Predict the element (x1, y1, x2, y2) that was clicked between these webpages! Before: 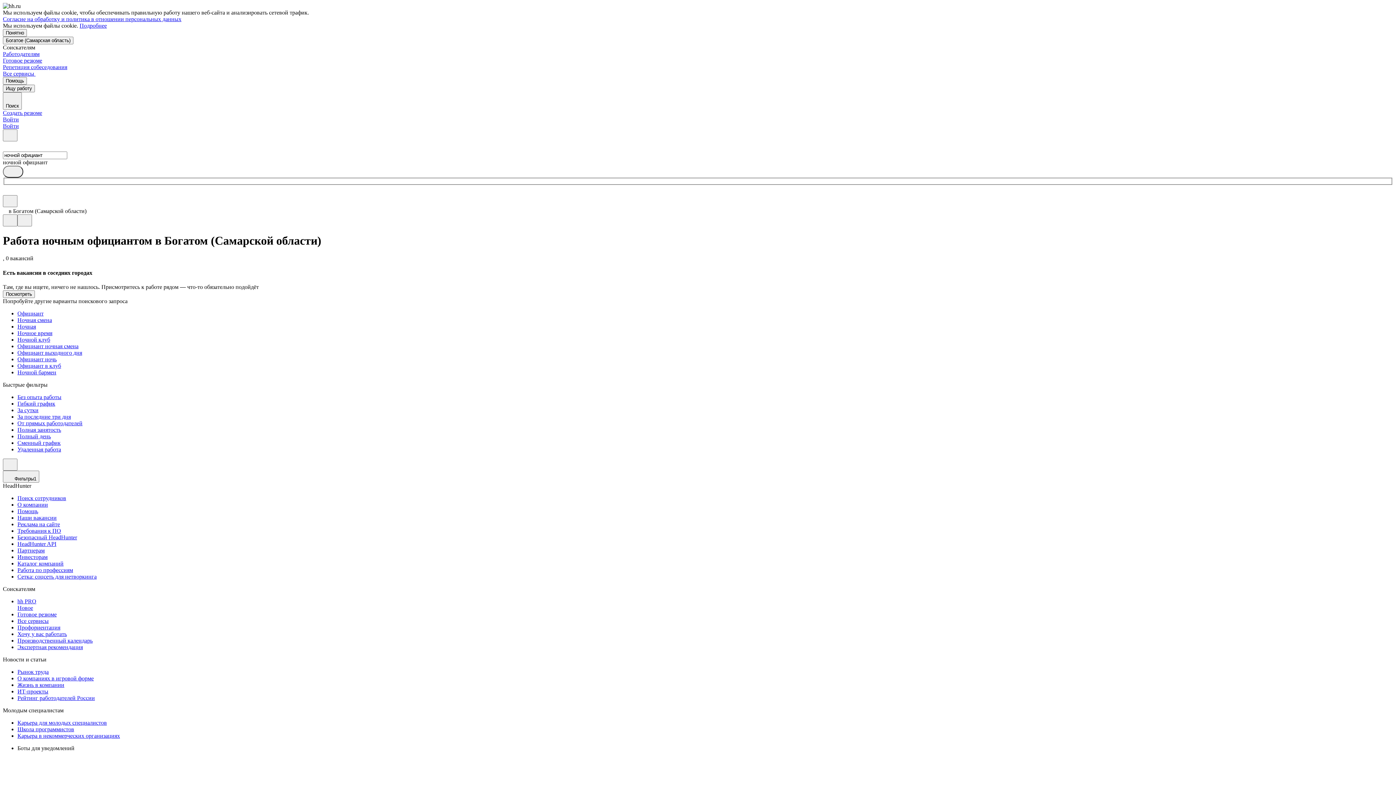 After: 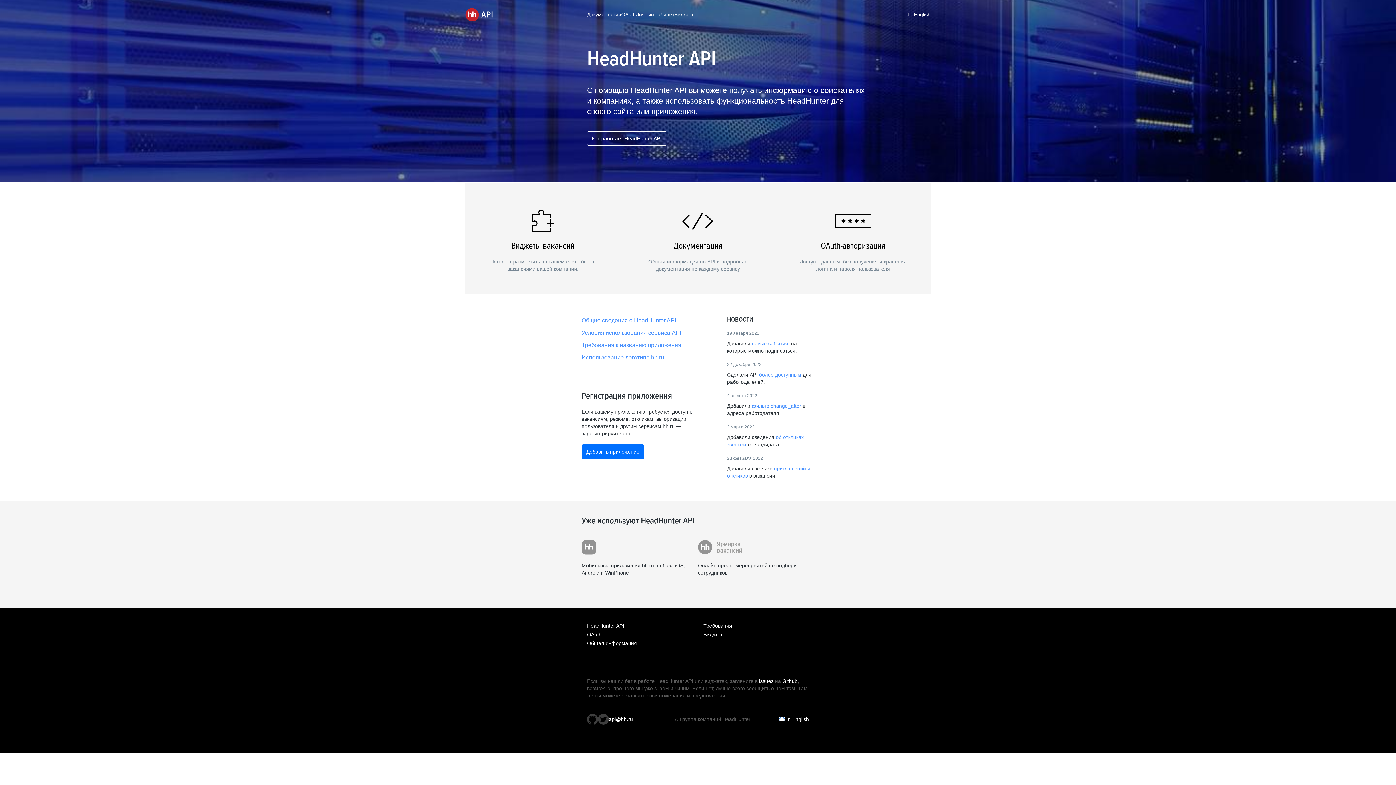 Action: label: HeadHunter API bbox: (17, 541, 1393, 547)